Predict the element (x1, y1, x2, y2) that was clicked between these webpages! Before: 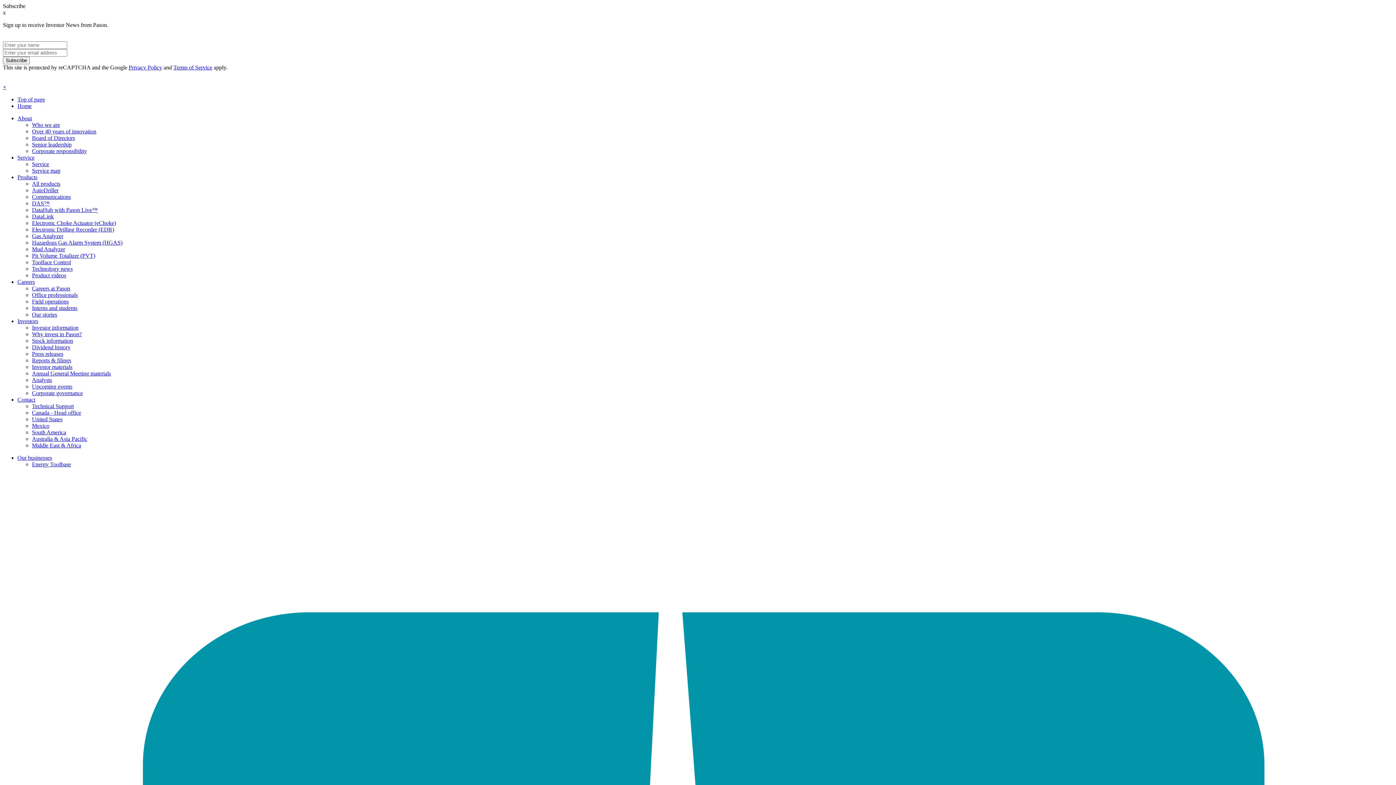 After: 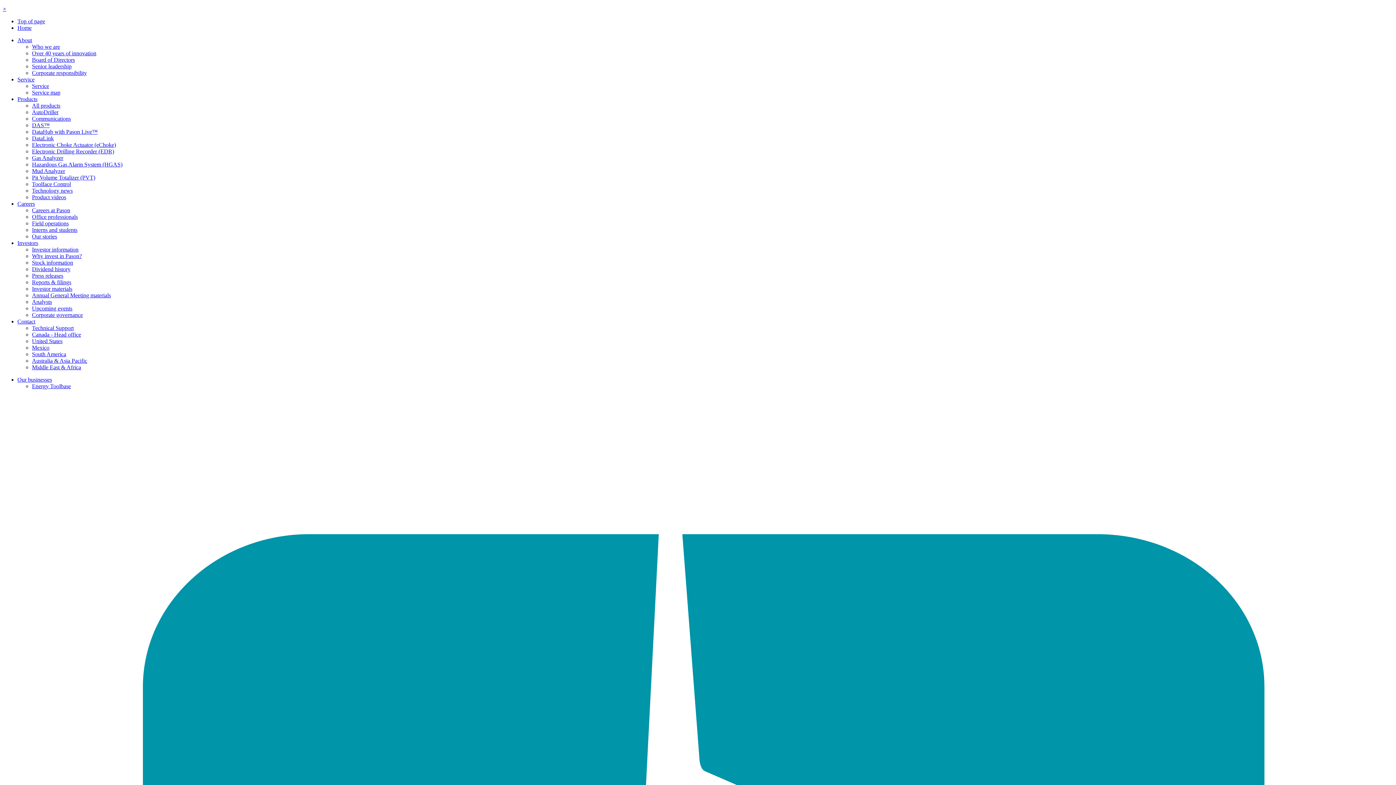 Action: bbox: (32, 311, 57, 317) label: Our stories